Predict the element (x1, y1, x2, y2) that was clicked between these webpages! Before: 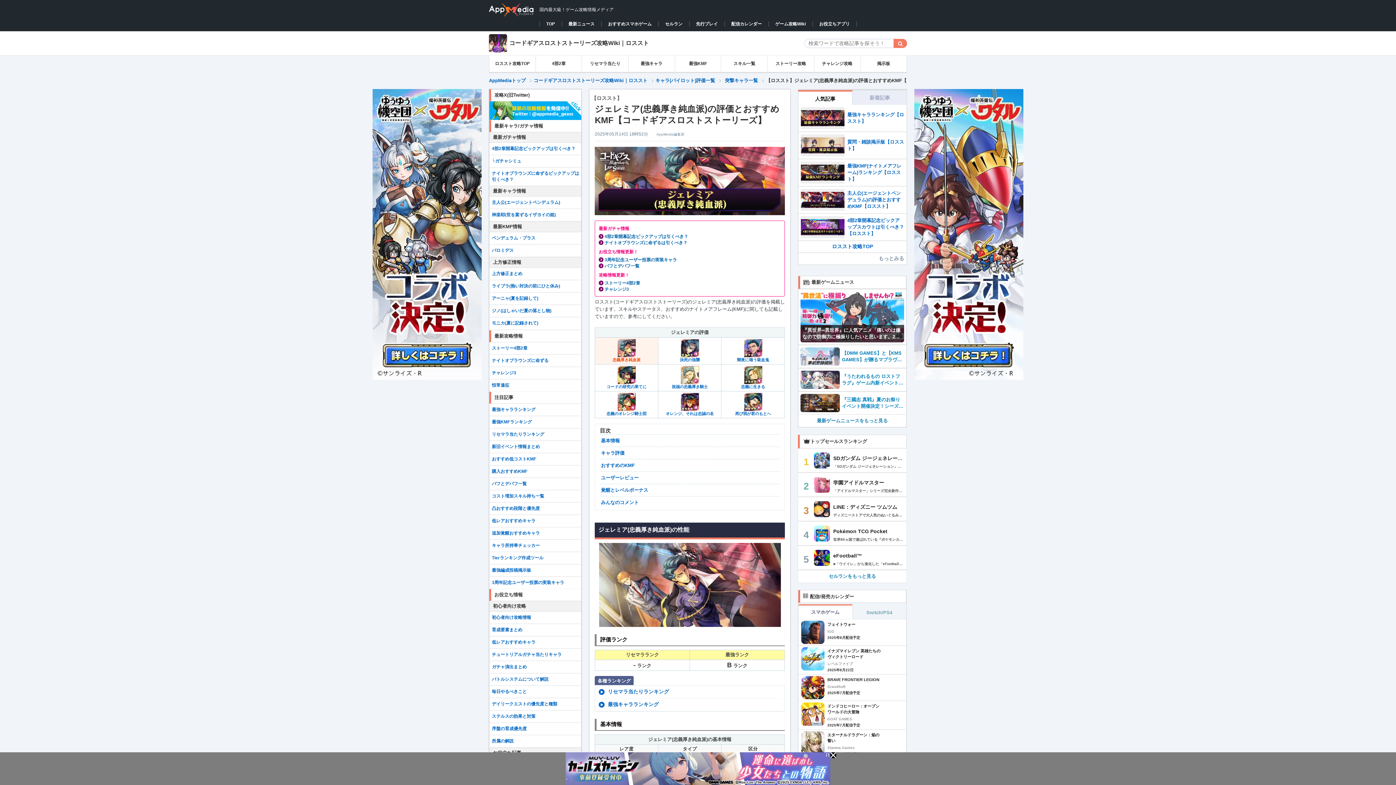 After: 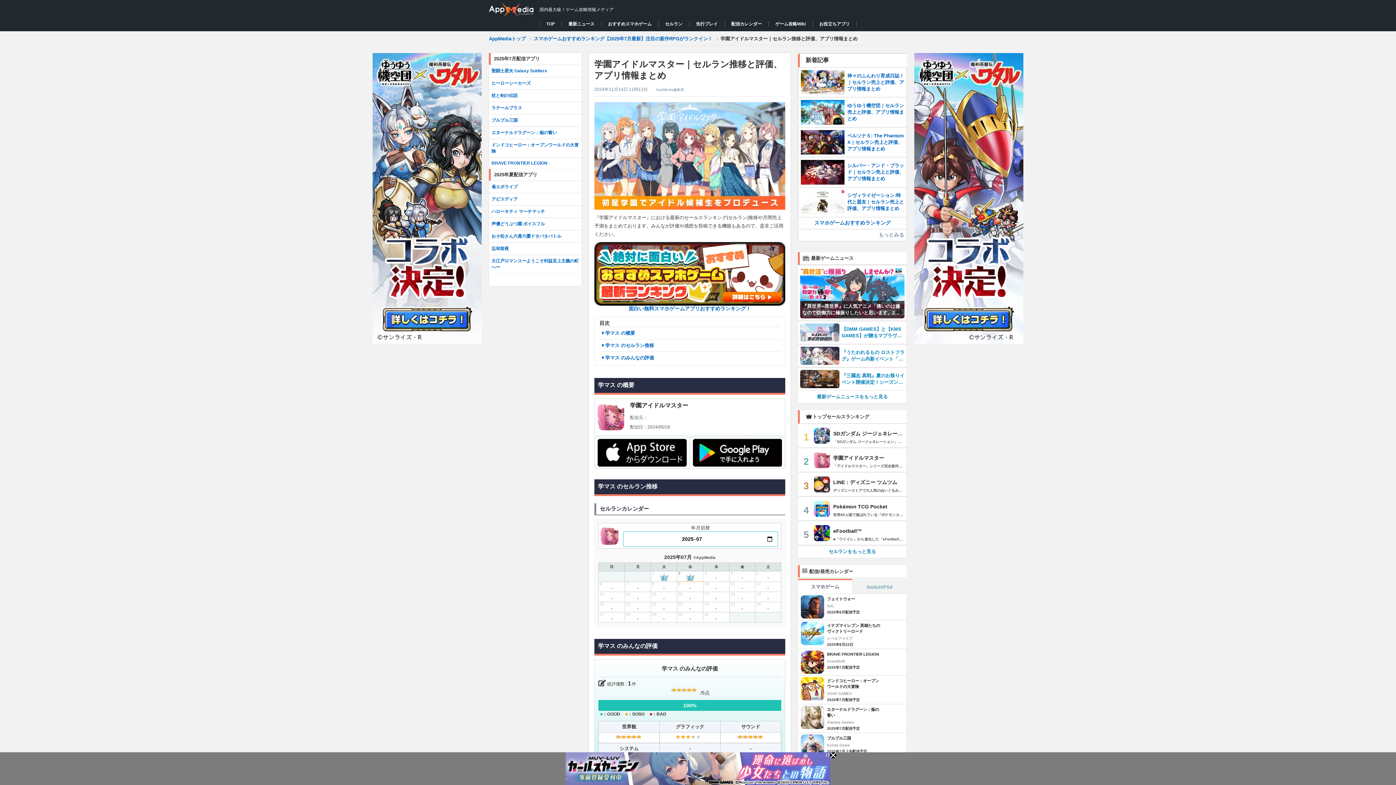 Action: label: 2  学園アイドルマスター
「アイドルマスター」シリーズ完全新作の、学園アイドル育成シミュレーションが登場！ 様々な魅力と問題を秘めたアイドルの卵たちを、あなたのプロデュースで輝かせよう！ ◆イントロダクション◆ 舞台はアイドル養成学校、初星学園。 あなたはプロデューサー科に入った新入生。 アイドル科に所属してそれぞれの夢を目指す、個性豊かなアイドルの卵たちをスカウトし、 プロデュースによって彼女たちの魅力を開花させアイドルへ育てましょう！ ◆歌やダンスがうまくなる!?次世代アイドル育成シミュレーション◆ プロデュース開始時点では、歌もダンスもまだまだな彼女たち。 あなたのプロデュースによってアイドルとしての能力を成長させて、試験合格を目指そう！ 試験後のライブステージでは成長に合わせて、ステージでのパフォーマンスも変化。 繰り返しプロデュースをしていき、目指すは満員のアリーナライブ！ ◆「アイドル」としての成長が、「人」としての成長へ◆ 彼女たちのプロデュースを進めていくことで、あなたとアイドルの1対1の物語が展開。 アイドルとしての弱み、そして彼女たちの内に秘めた悩み……。 プロデューサーとして彼女たちに寄り添い、絆を深め、二人三脚でトップアイドルを目指そう！ ◆『アイドルマスター』シリーズとは◆ 2005年にアミューズメント施設向けゲーム機からスタートしたアイドルプロデュースゲームシリーズです。 プロデューサーとしてアイドルを育成するゲームシステムや、個性豊かなキャラクター、楽曲が多くのお客様に支持を受けています。 『アイドルマスター』『アイドルマスター シンデレラガールズ』『アイドルマスター ミリオンライブ！』 『アイドルマスター SideM』『アイドルマスター シャイニーカラーズ』などが存在しており、本作は6年ぶりの完全新作として誕生しました。 【動作環境、その他お問い合わせ】 「Appサポート」をご確認ください ※このアプリは、必ず「Appサポート」に記載の動作環境でご利用ください。動作環境でご利用の場合も、お客様のご利用状況やご利用機種特有の要因により、本サービスが正常に動作しないことがあります。 bbox: (800, 476, 905, 493)